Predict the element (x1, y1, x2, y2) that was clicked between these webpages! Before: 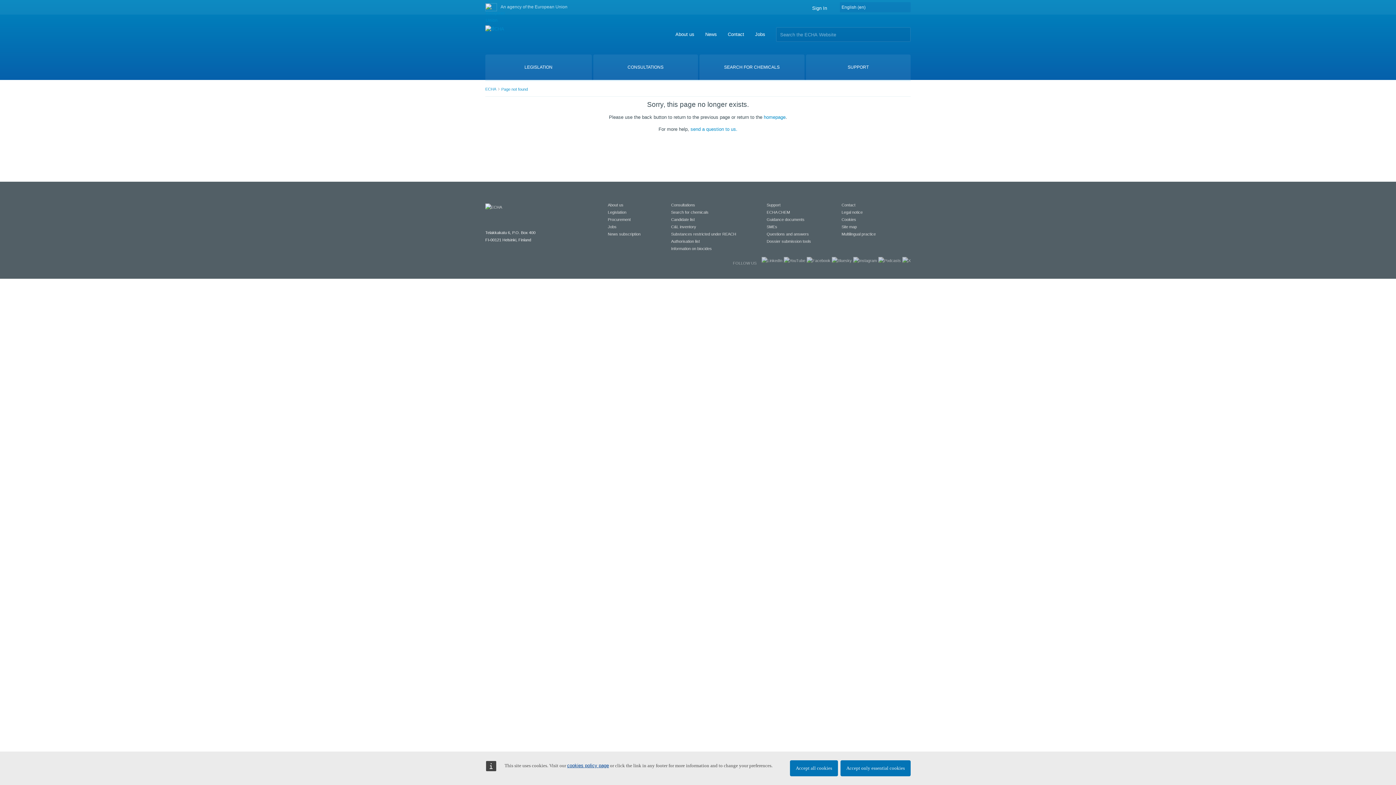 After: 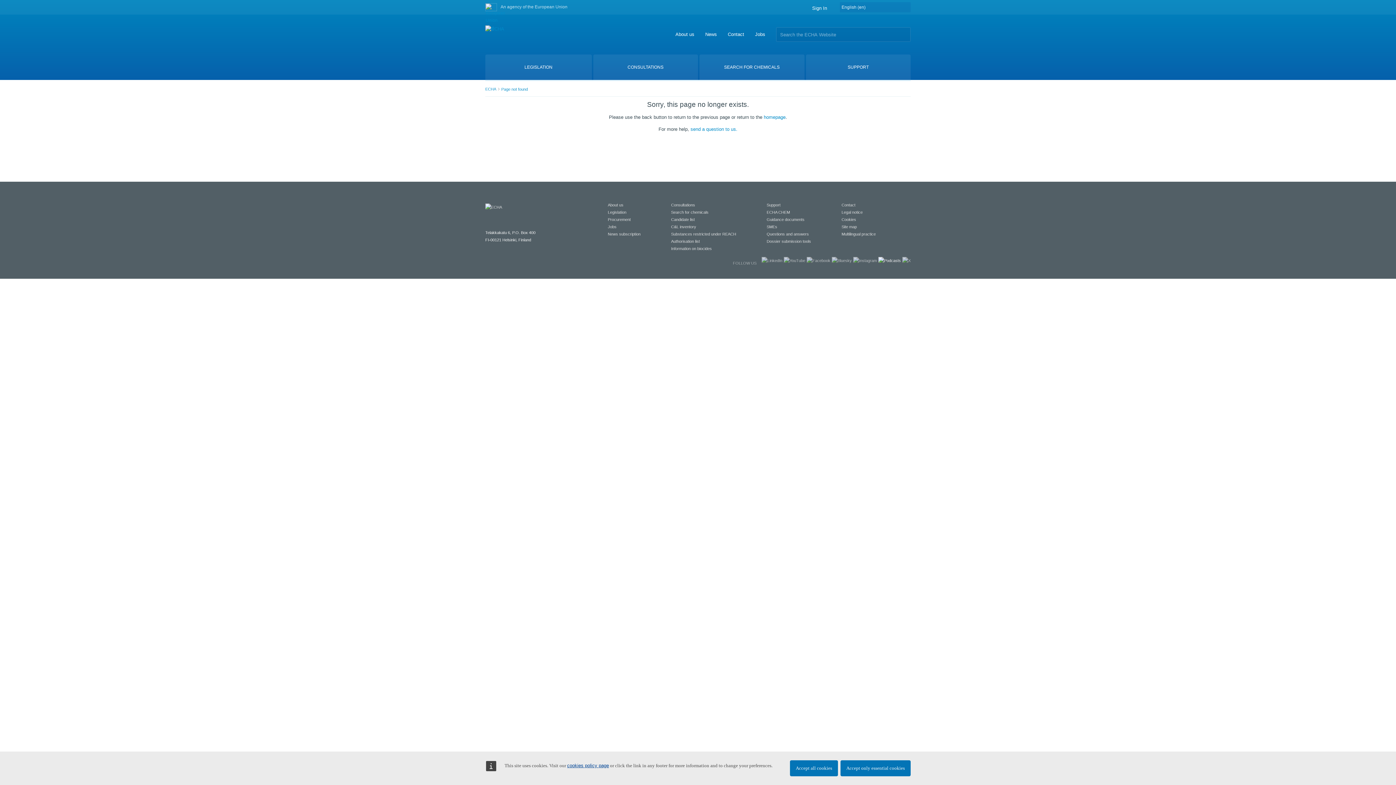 Action: bbox: (878, 258, 901, 262)